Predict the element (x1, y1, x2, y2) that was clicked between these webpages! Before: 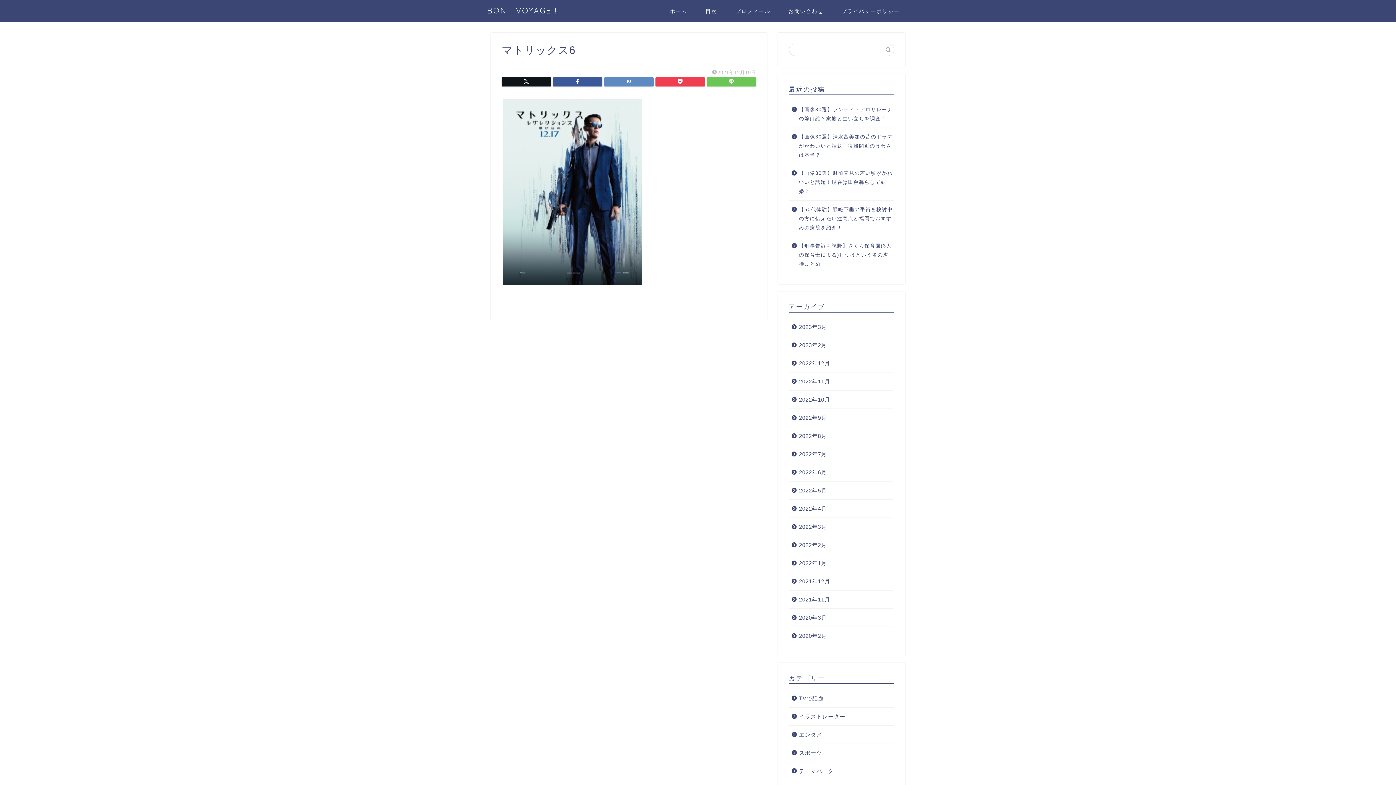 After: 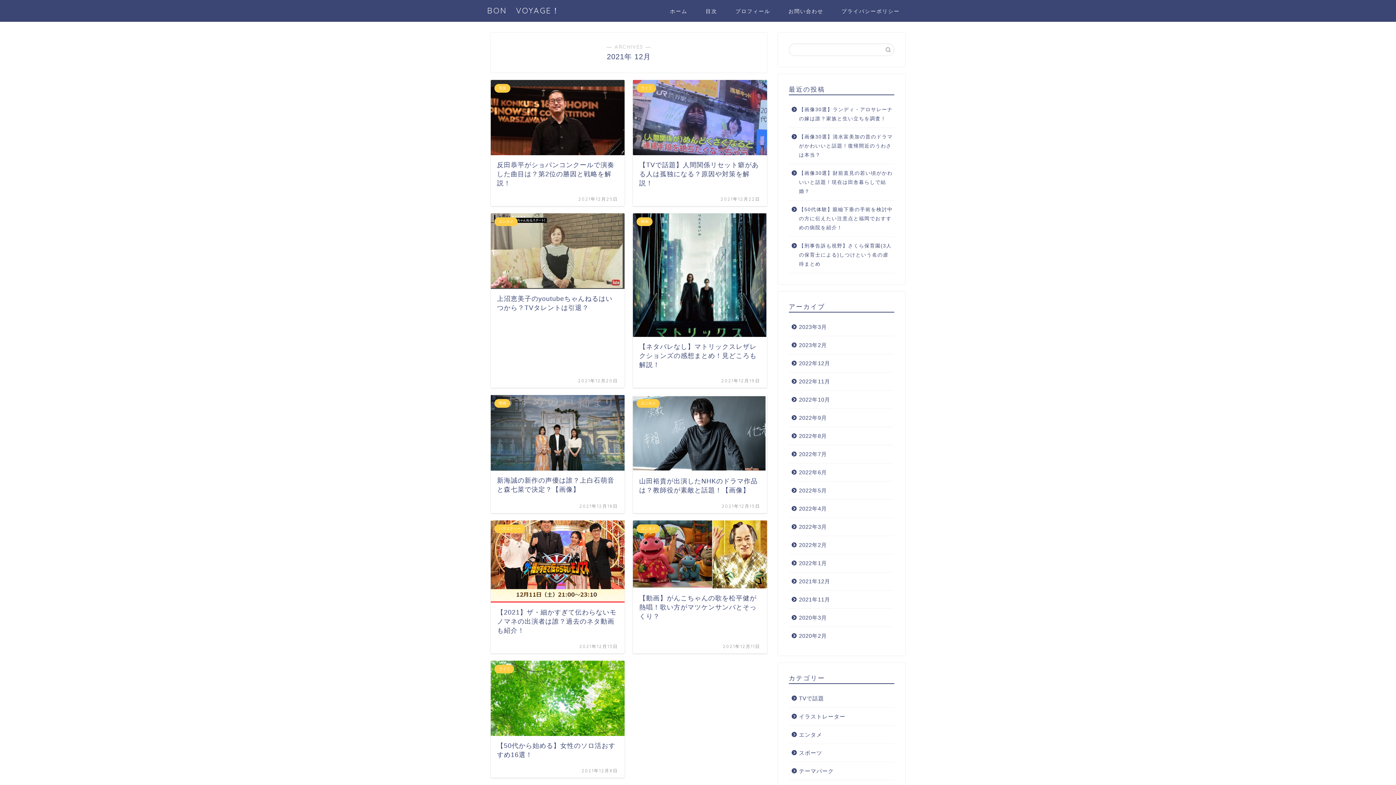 Action: label: 2021年12月 bbox: (789, 572, 893, 590)